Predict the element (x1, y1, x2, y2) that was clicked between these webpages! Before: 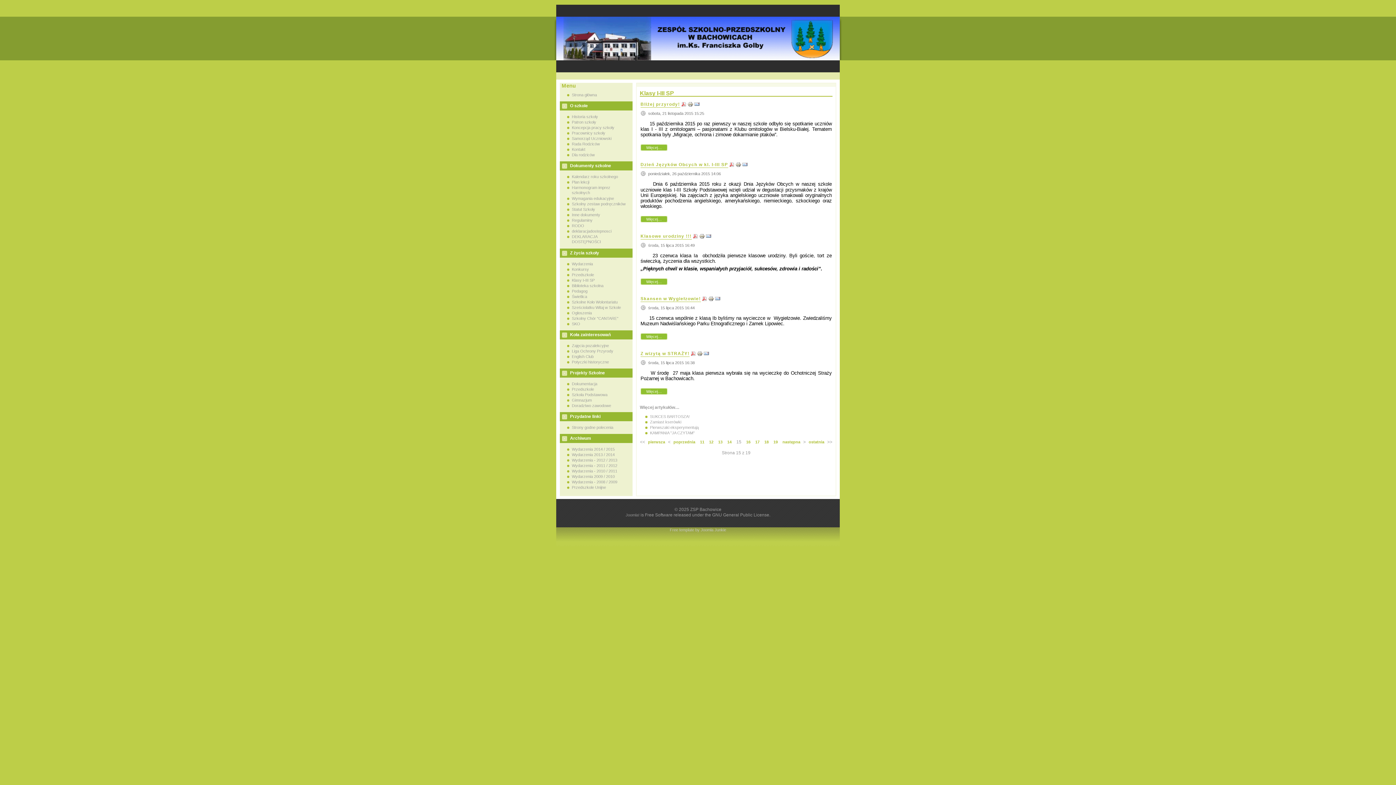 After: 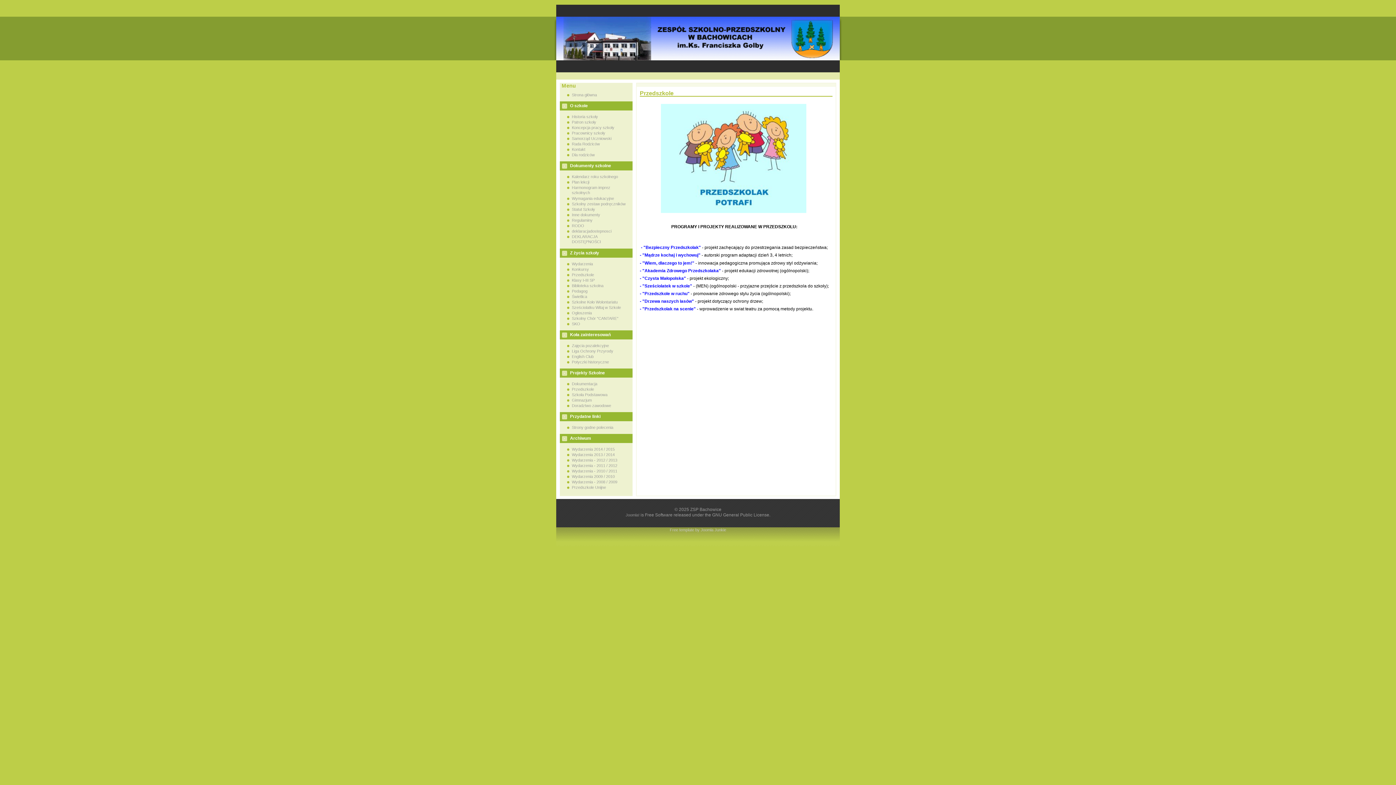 Action: bbox: (572, 387, 594, 391) label: Przedszkole